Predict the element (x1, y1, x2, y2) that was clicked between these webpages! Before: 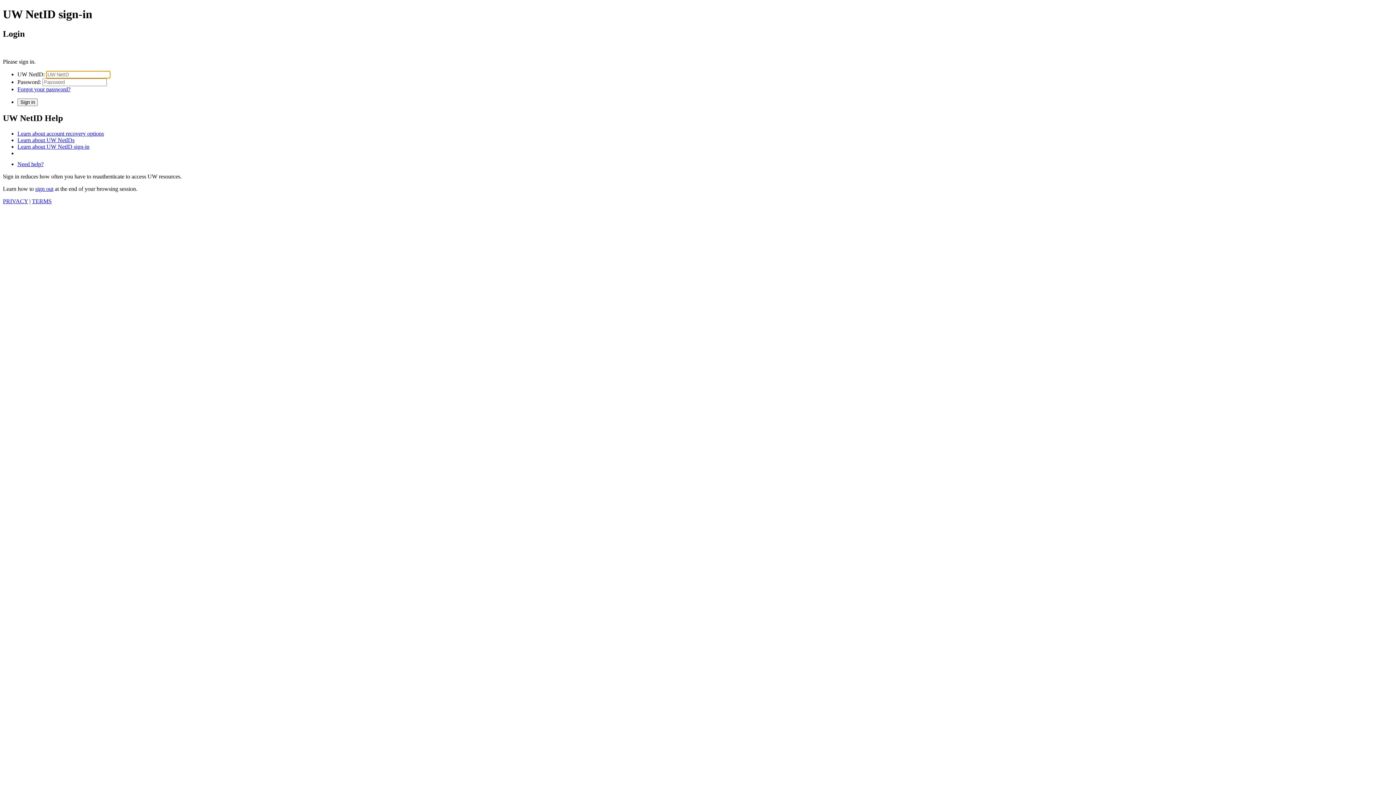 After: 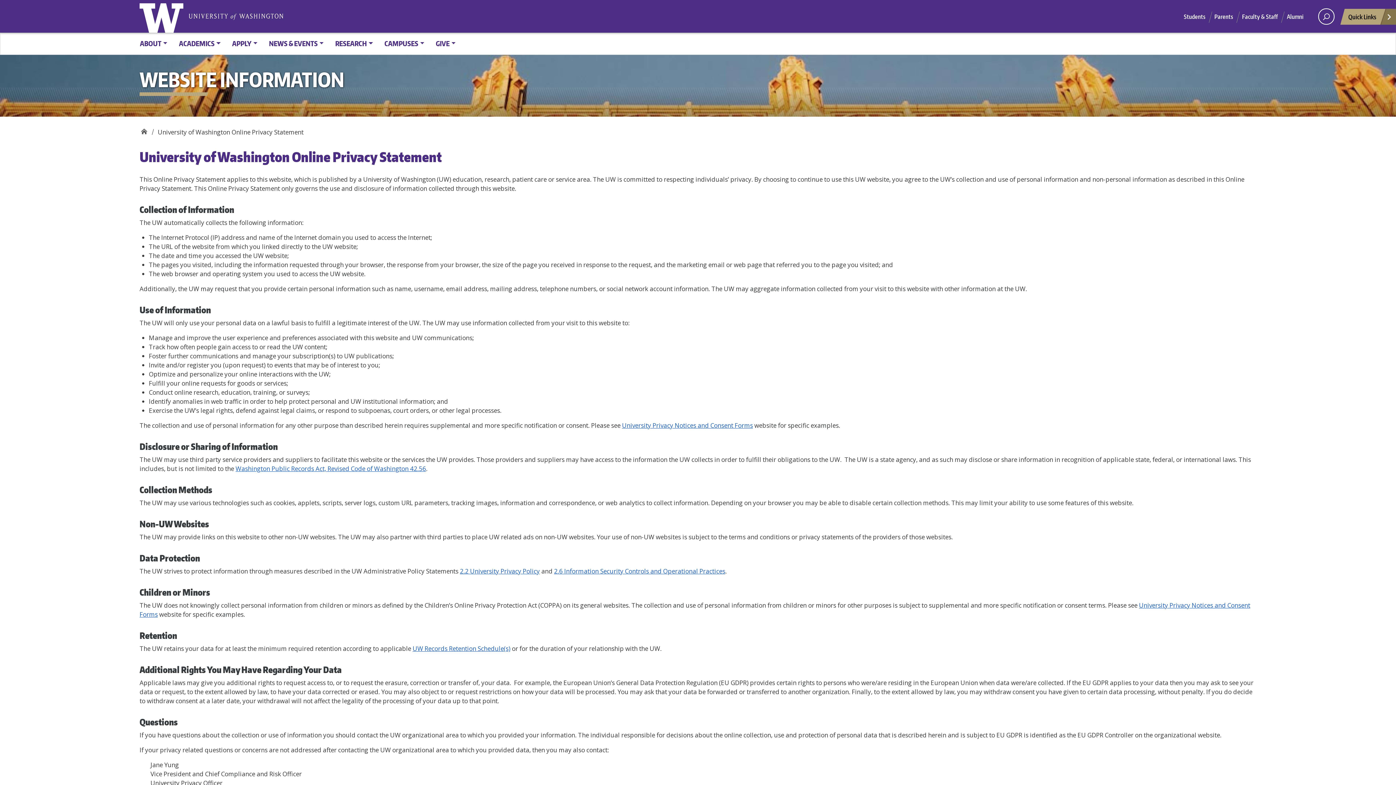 Action: label: PRIVACY bbox: (2, 198, 28, 204)